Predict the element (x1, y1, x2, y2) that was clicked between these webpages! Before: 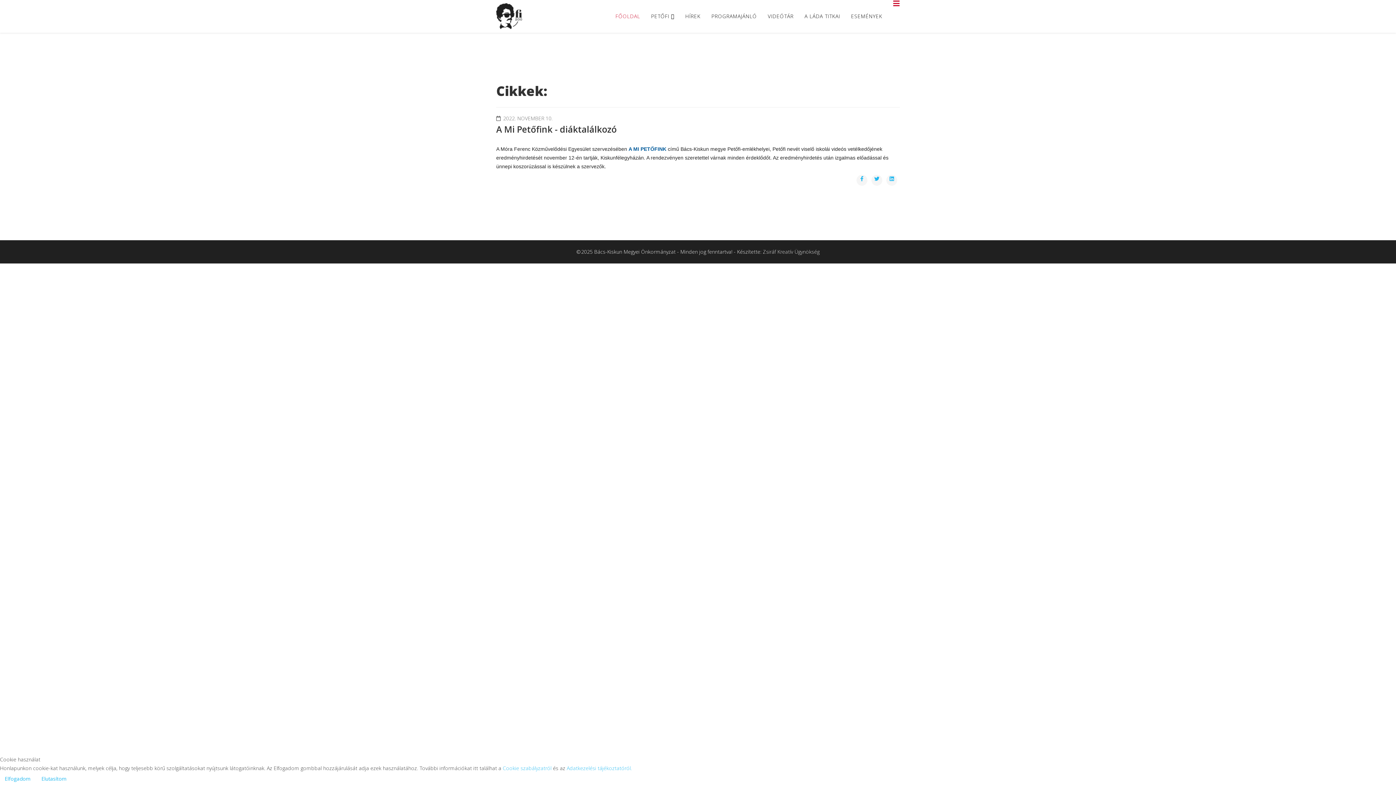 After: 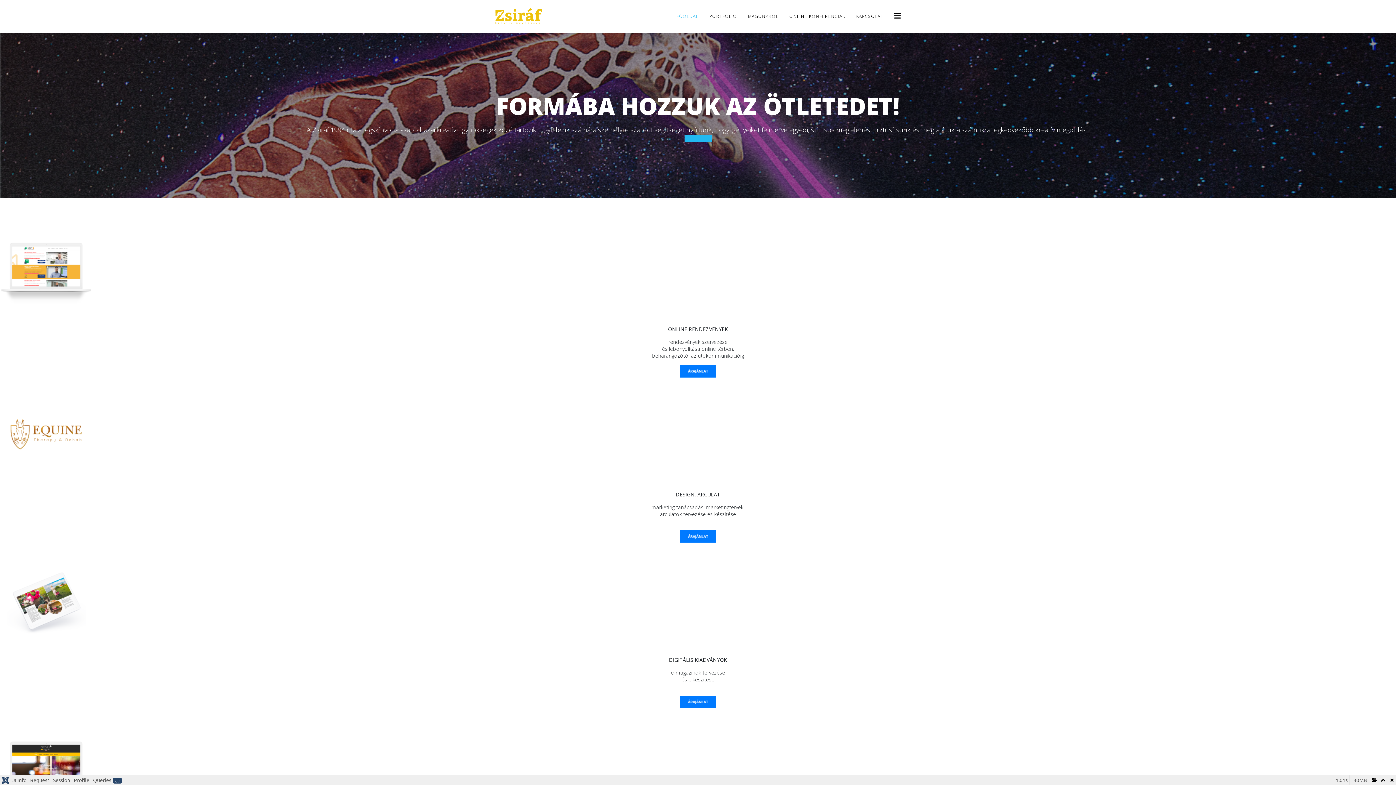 Action: bbox: (763, 248, 819, 255) label: Zsiráf Kreatív Ügynökség